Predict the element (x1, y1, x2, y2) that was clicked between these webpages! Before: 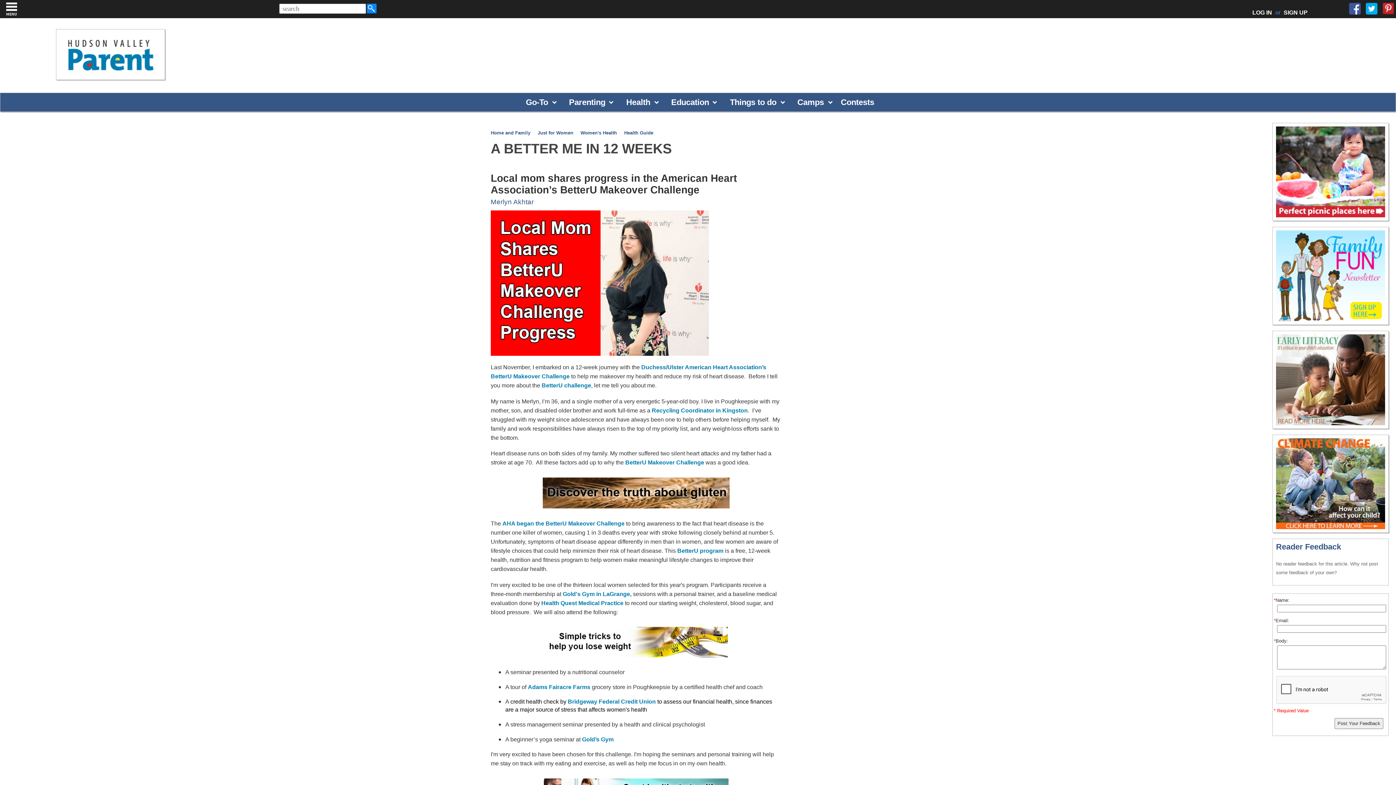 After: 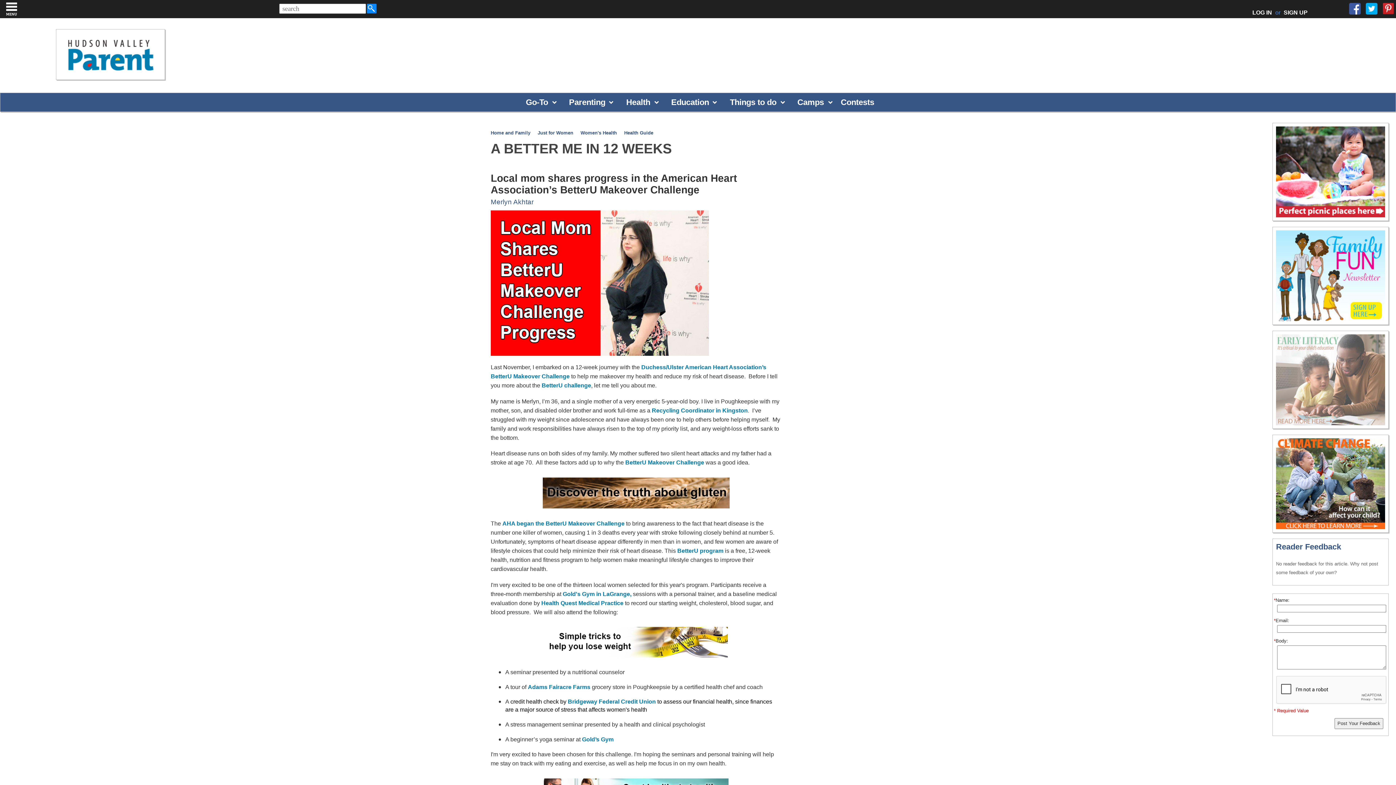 Action: bbox: (1276, 375, 1385, 383)